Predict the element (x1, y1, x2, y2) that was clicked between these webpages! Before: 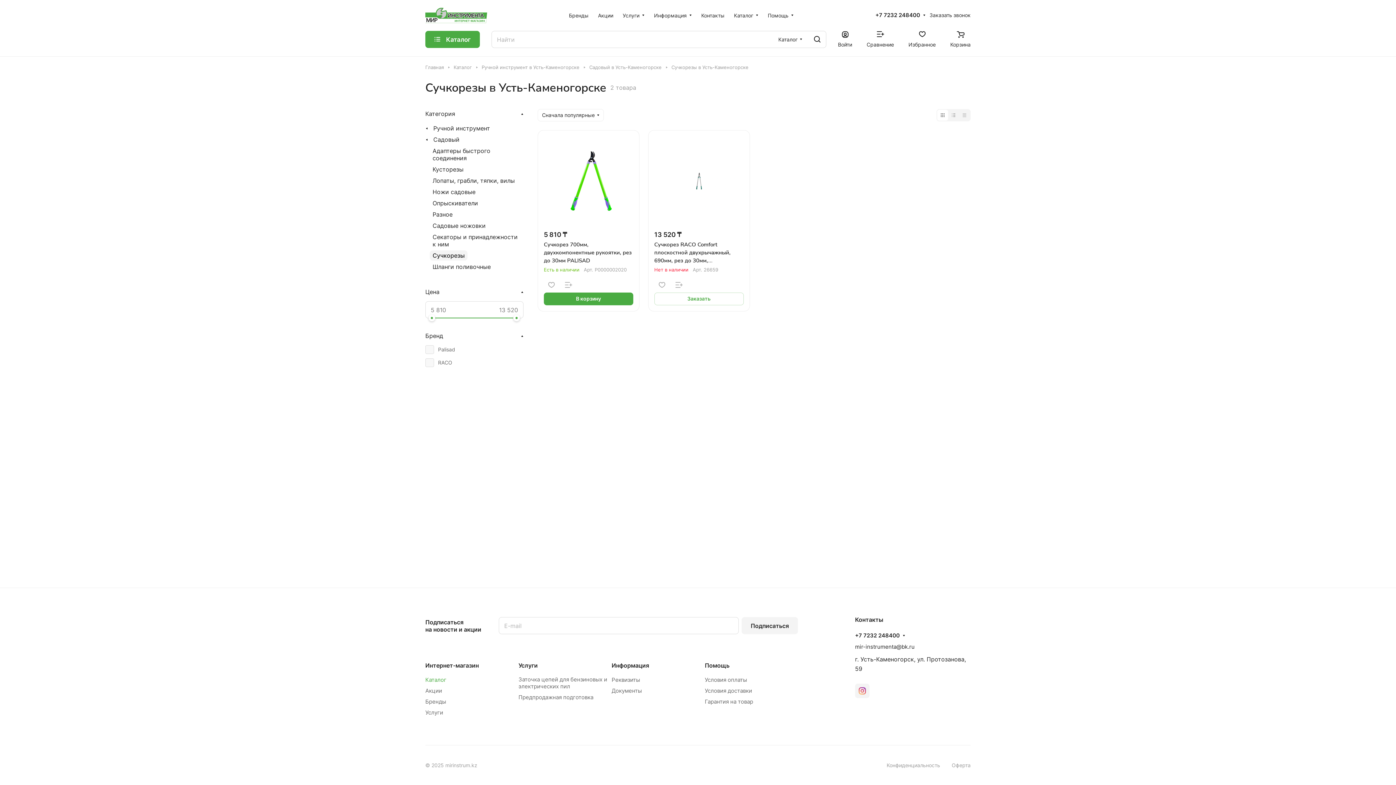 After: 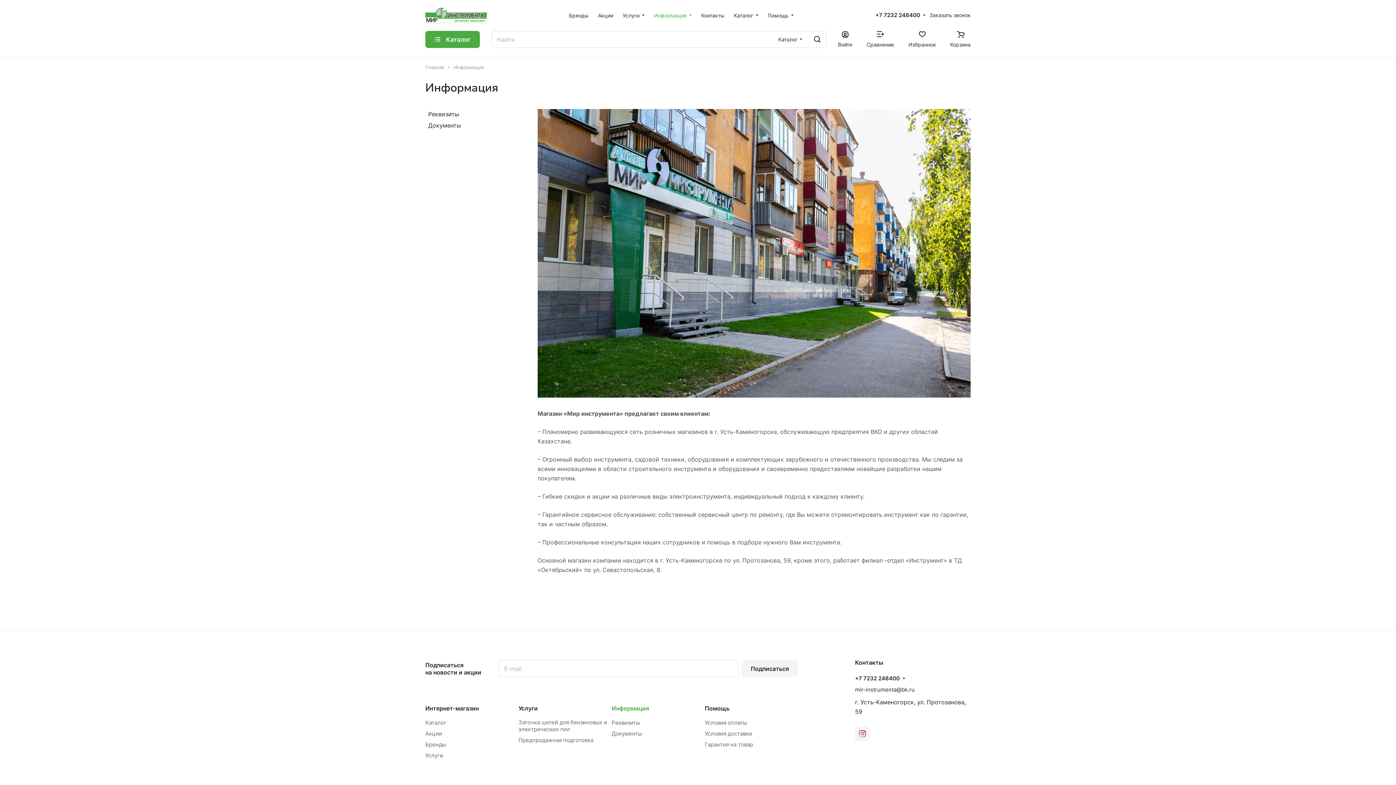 Action: bbox: (611, 662, 649, 669) label: Информация